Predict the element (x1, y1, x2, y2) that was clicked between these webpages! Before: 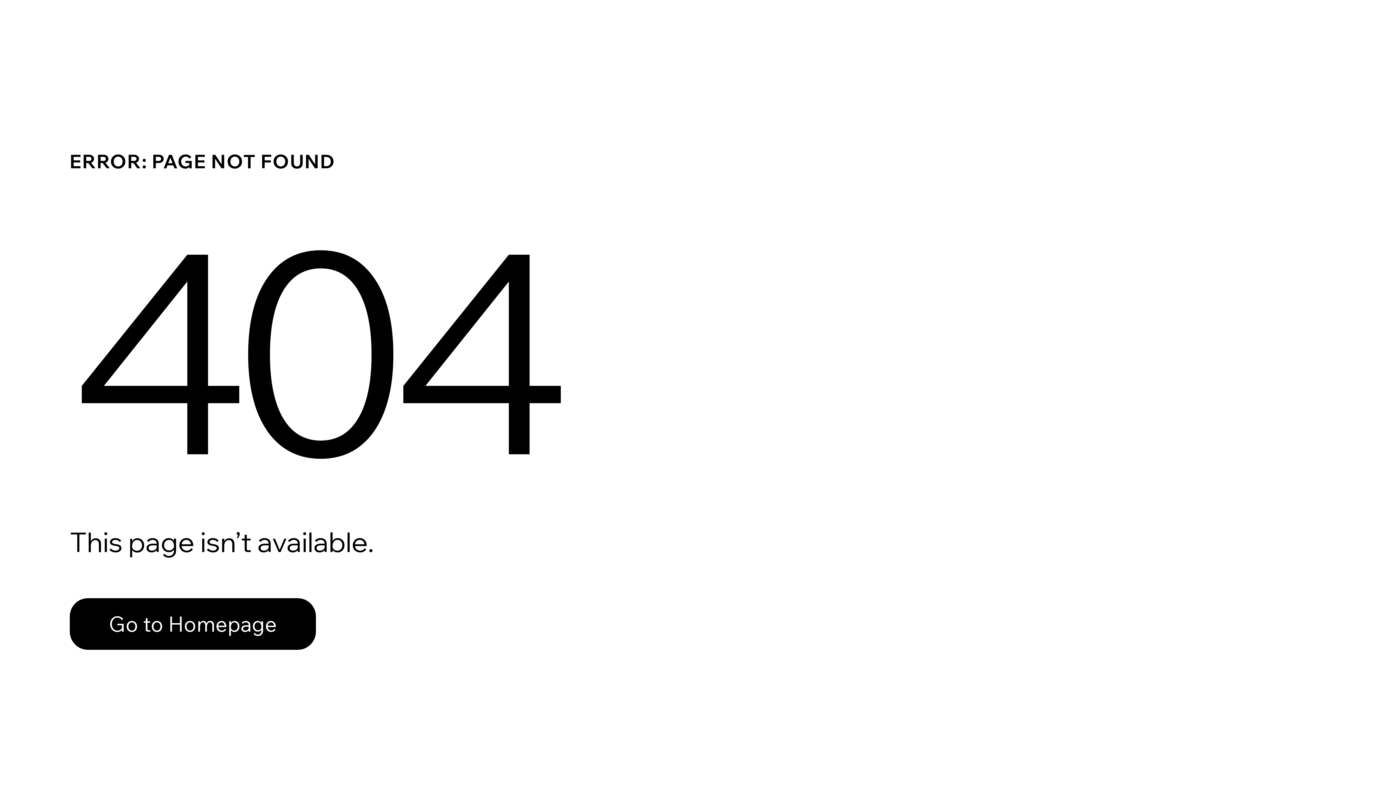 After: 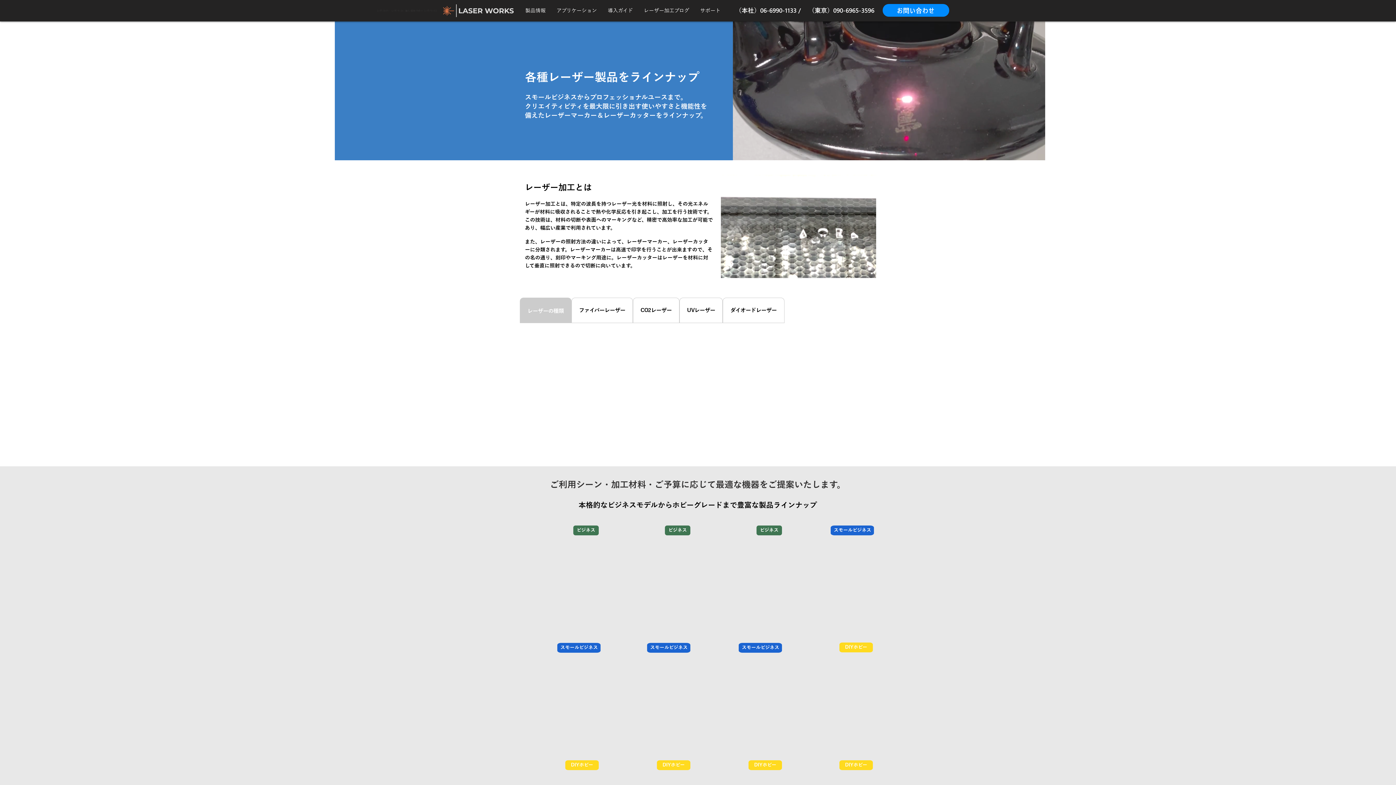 Action: bbox: (69, 598, 316, 650) label: Go to Homepage